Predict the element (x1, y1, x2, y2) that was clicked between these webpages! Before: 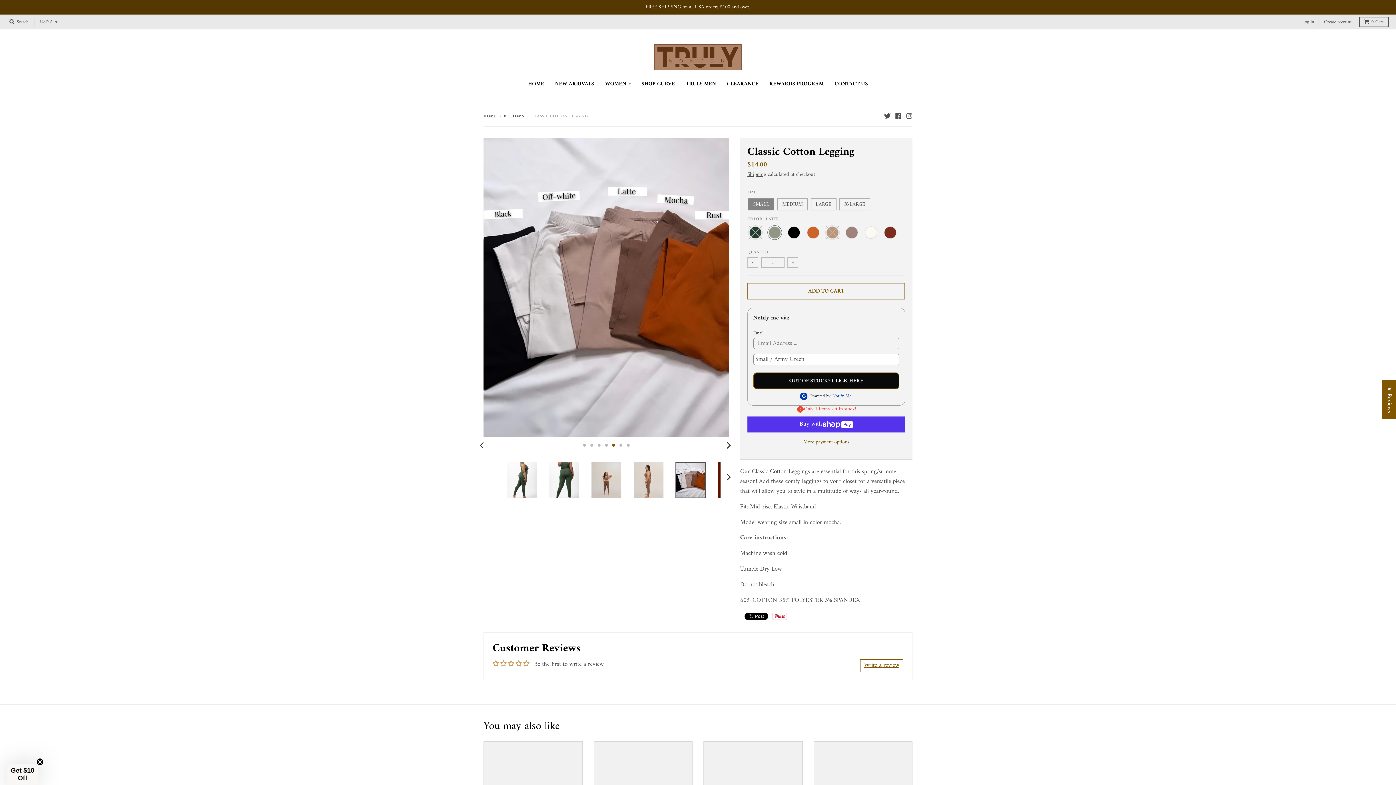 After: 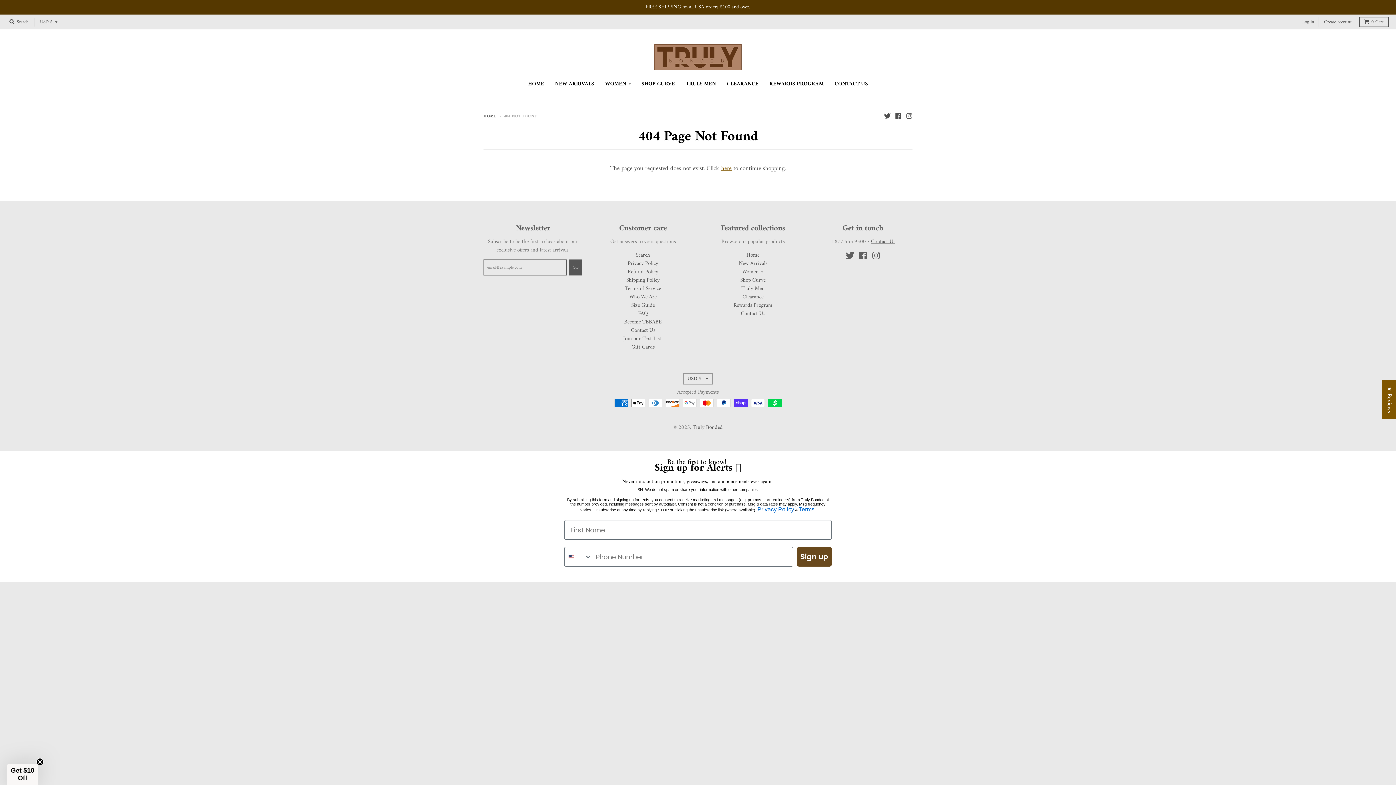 Action: bbox: (895, 112, 901, 119)